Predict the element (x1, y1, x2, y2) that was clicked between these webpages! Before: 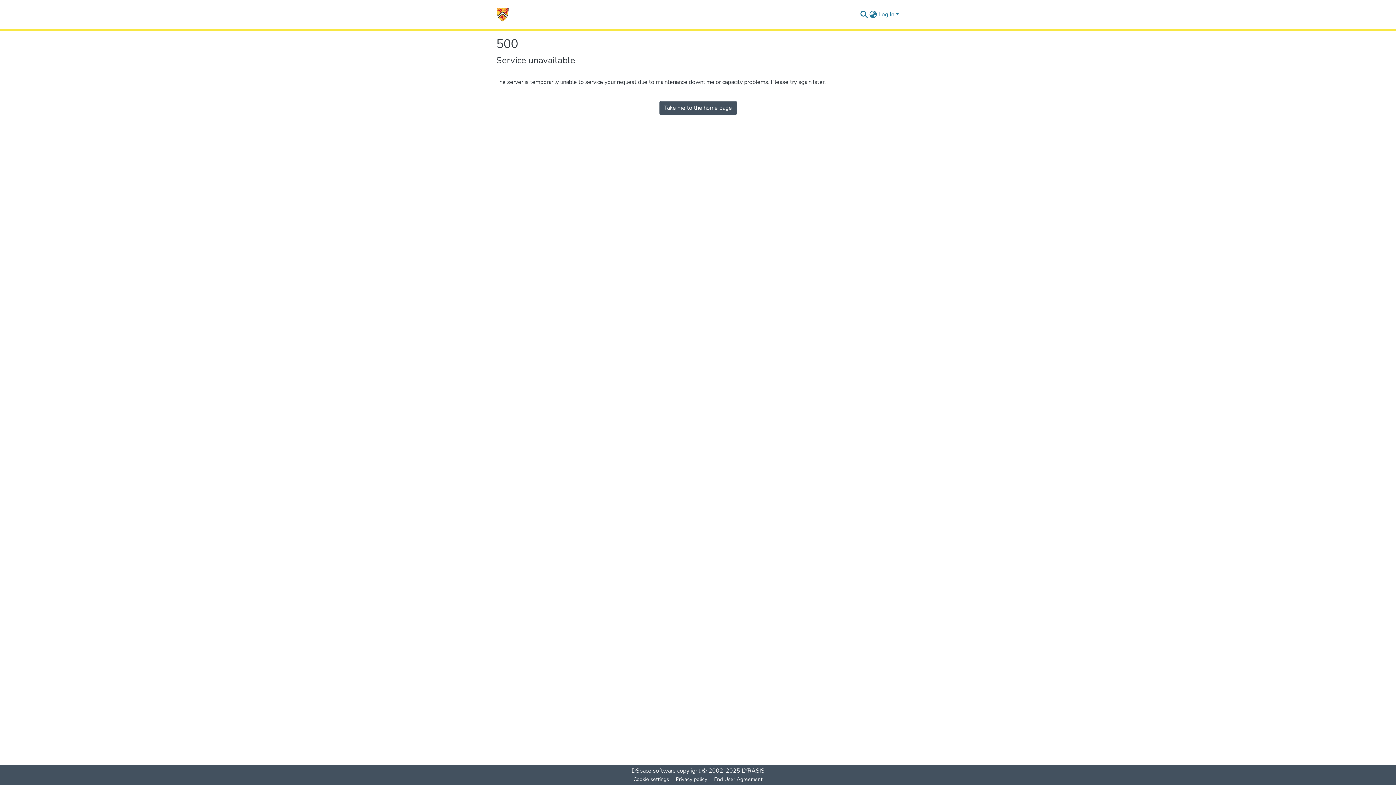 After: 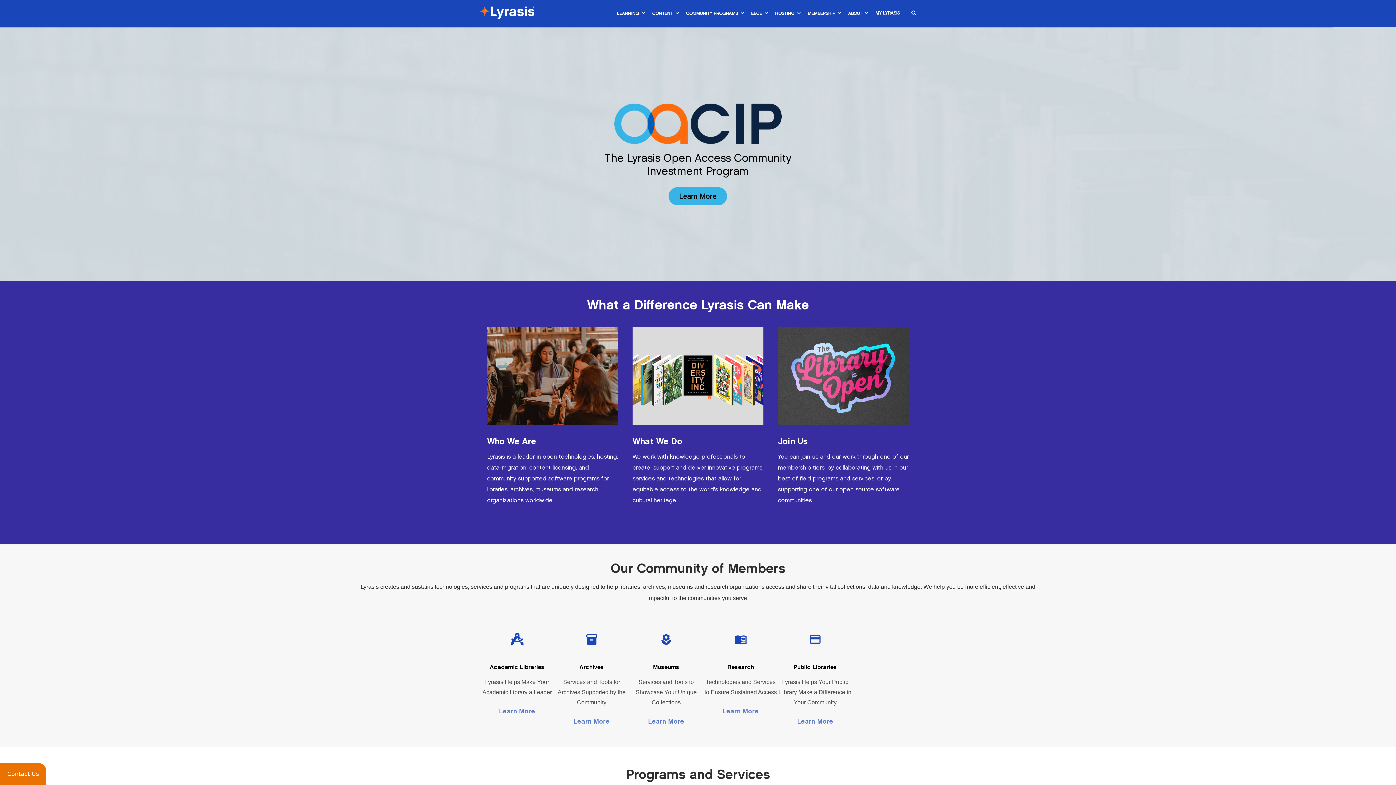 Action: label: LYRASIS bbox: (741, 767, 764, 775)